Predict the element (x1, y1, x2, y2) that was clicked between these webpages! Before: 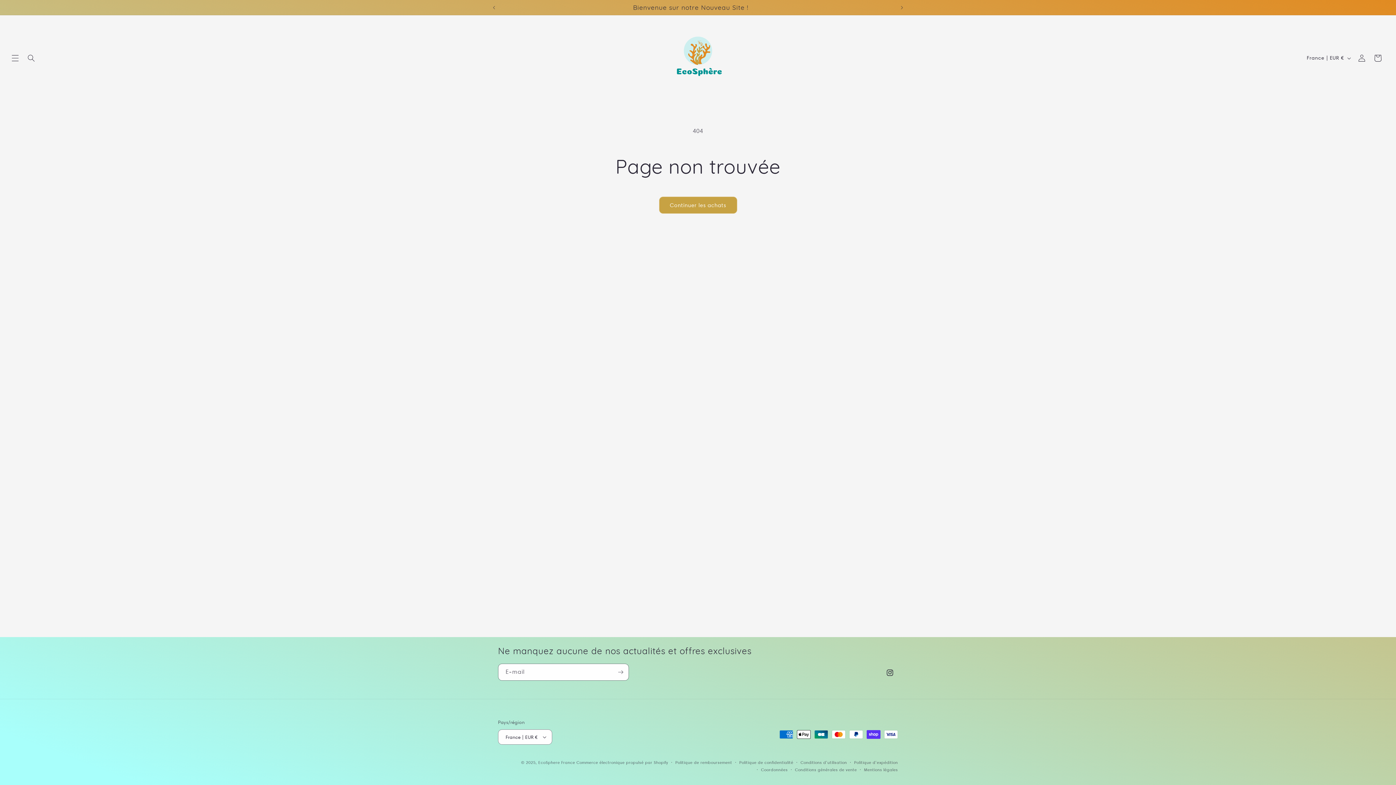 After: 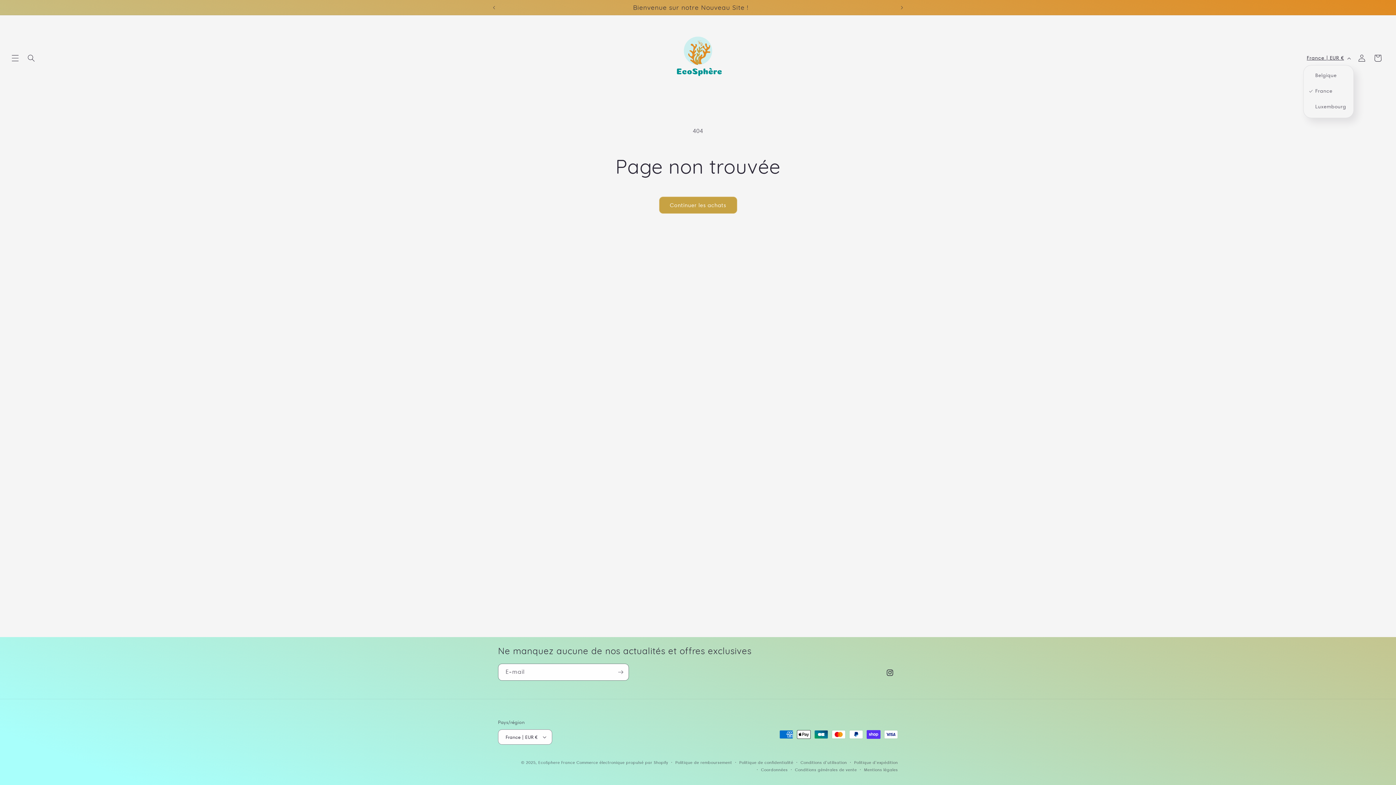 Action: bbox: (1302, 51, 1354, 64) label: France | EUR €